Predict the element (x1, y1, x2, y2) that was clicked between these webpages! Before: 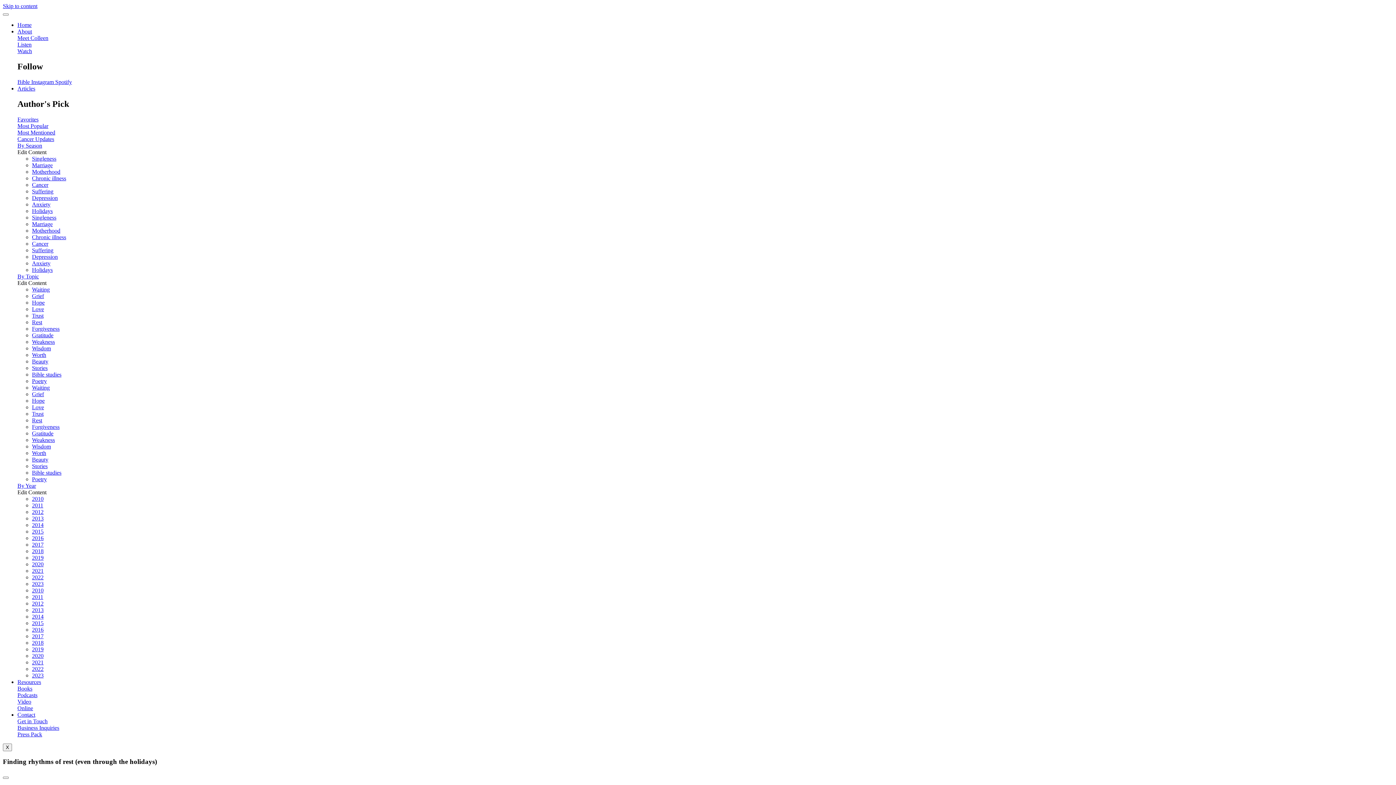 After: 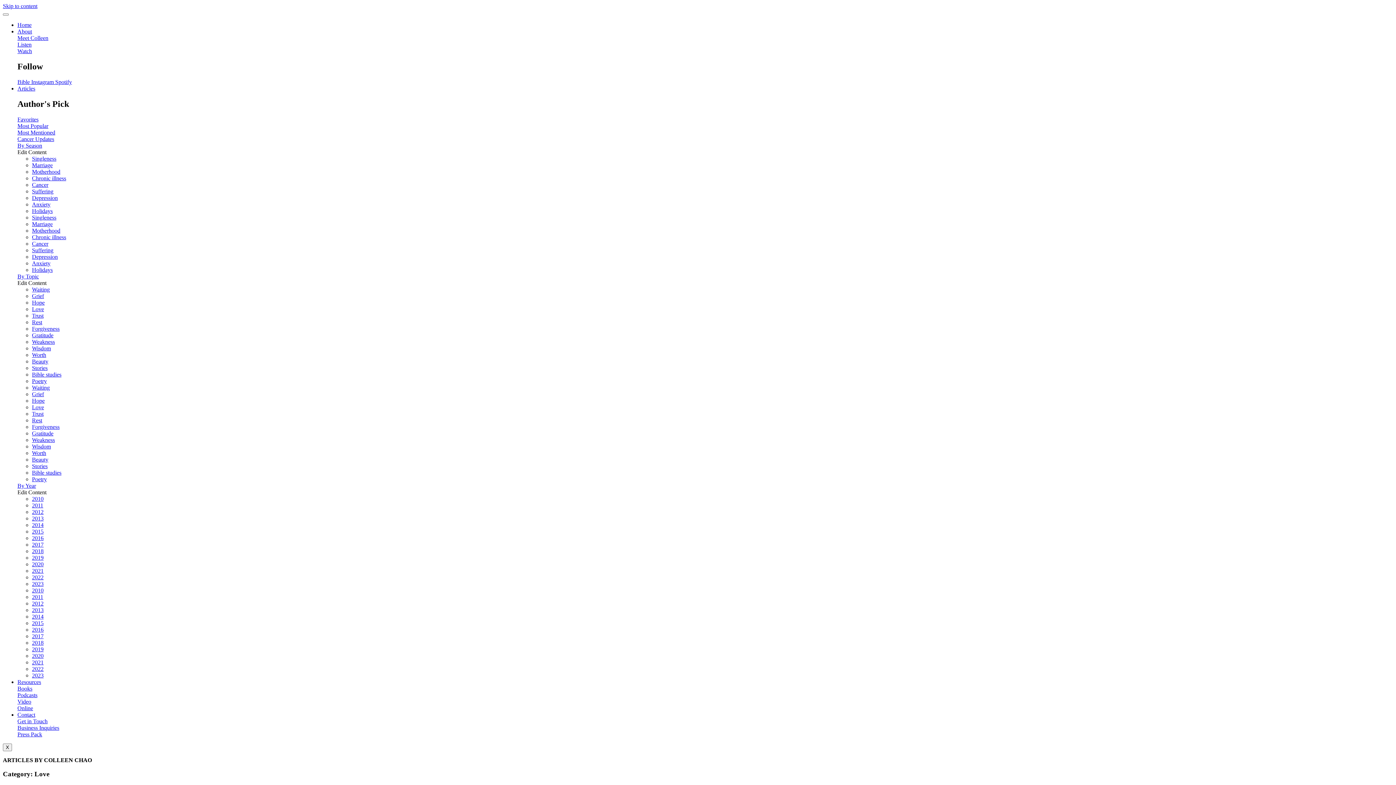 Action: bbox: (32, 404, 44, 410) label: Love